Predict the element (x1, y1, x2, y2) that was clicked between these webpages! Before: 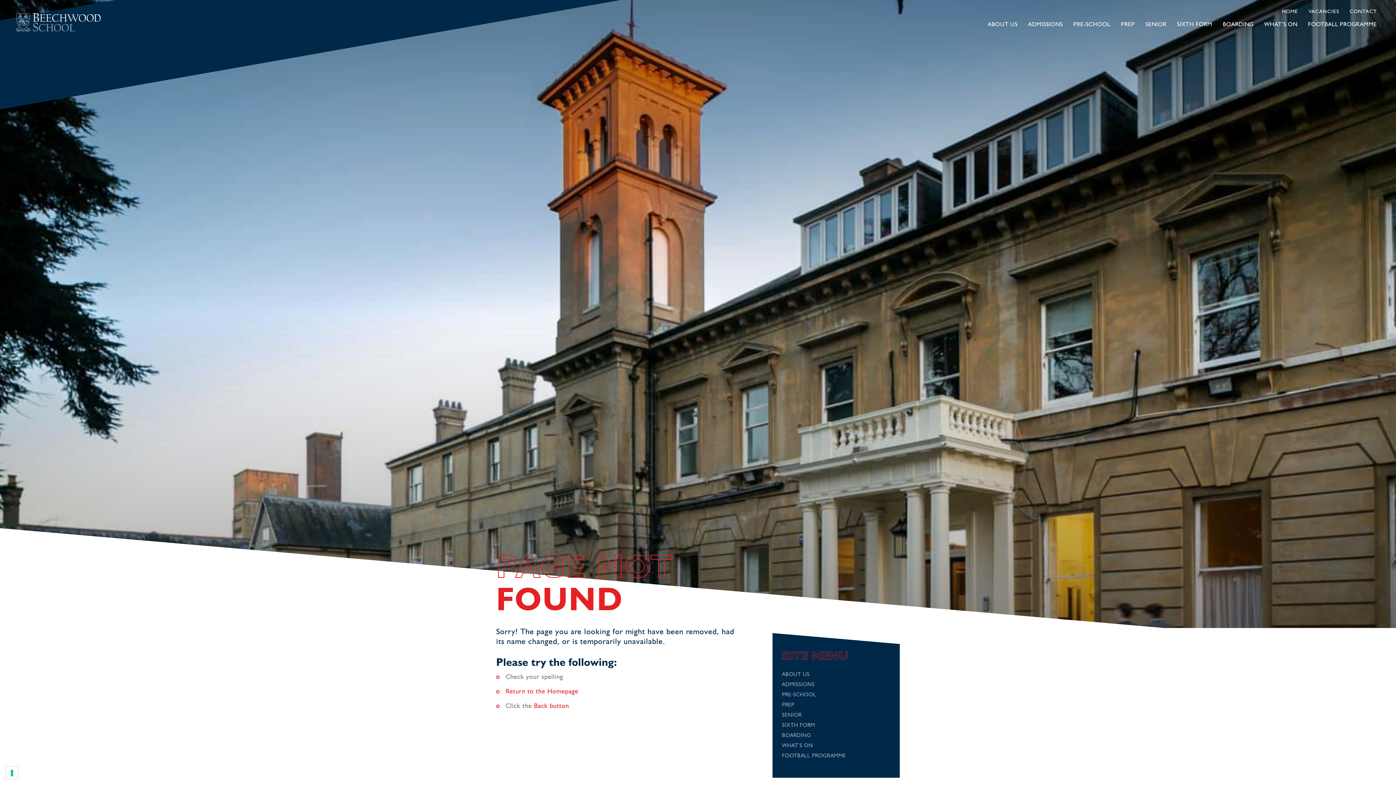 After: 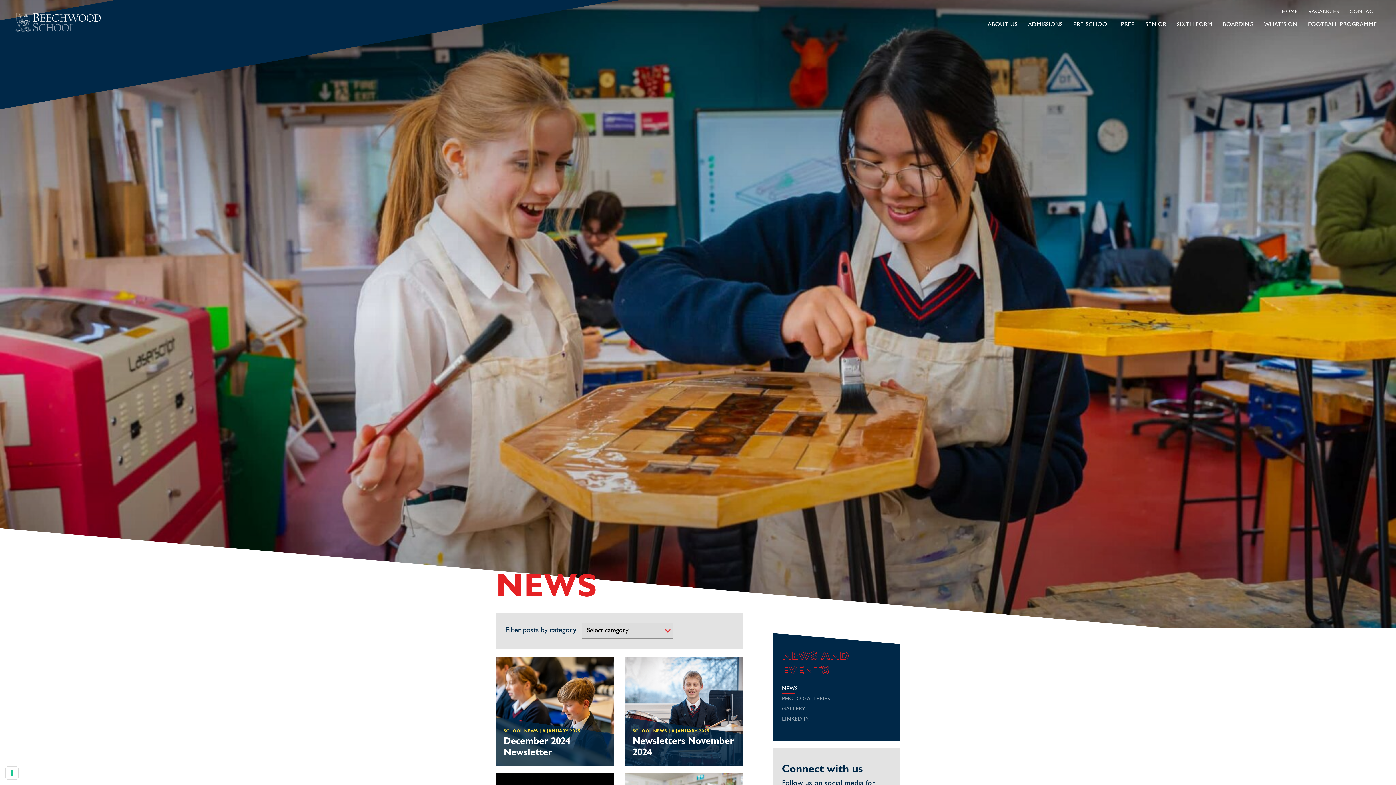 Action: bbox: (782, 741, 890, 751) label: WHAT’S ON